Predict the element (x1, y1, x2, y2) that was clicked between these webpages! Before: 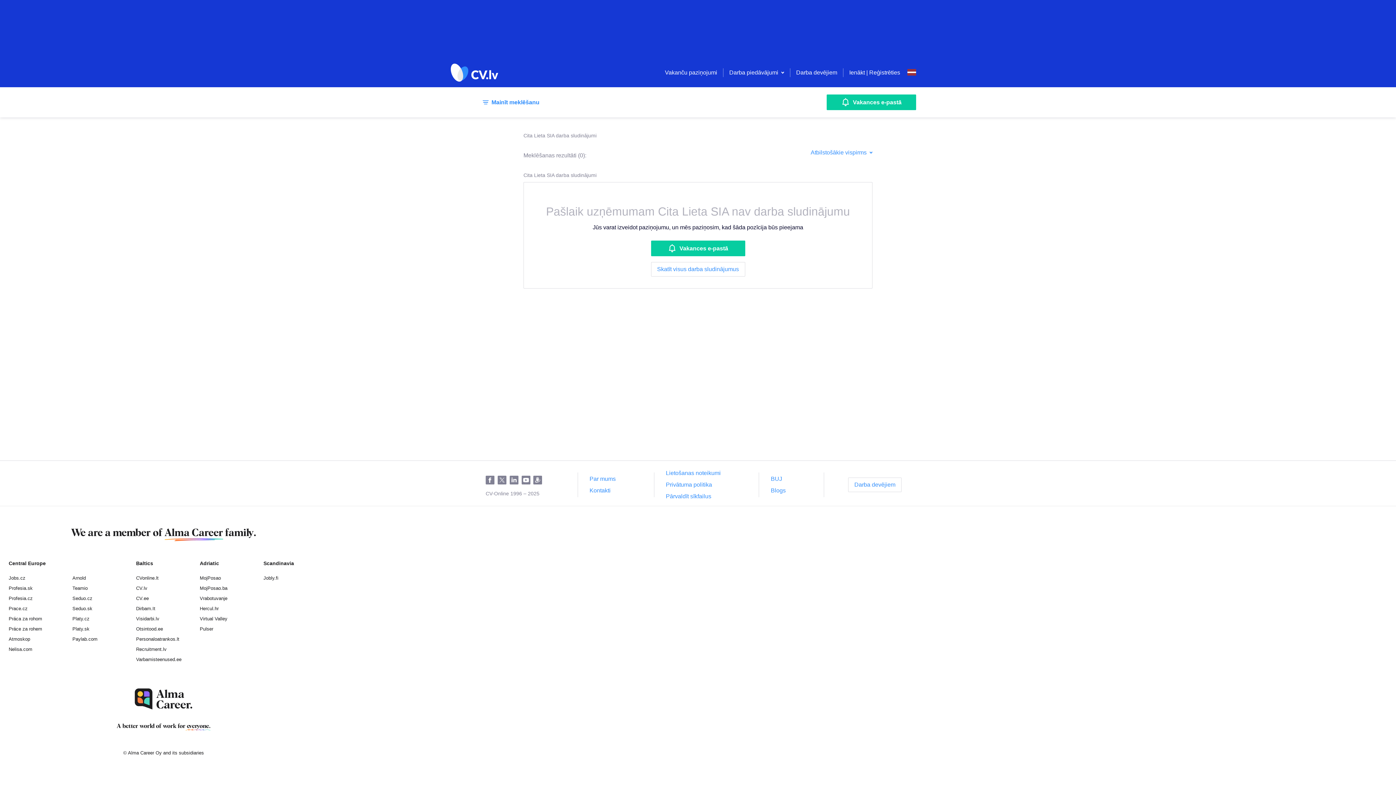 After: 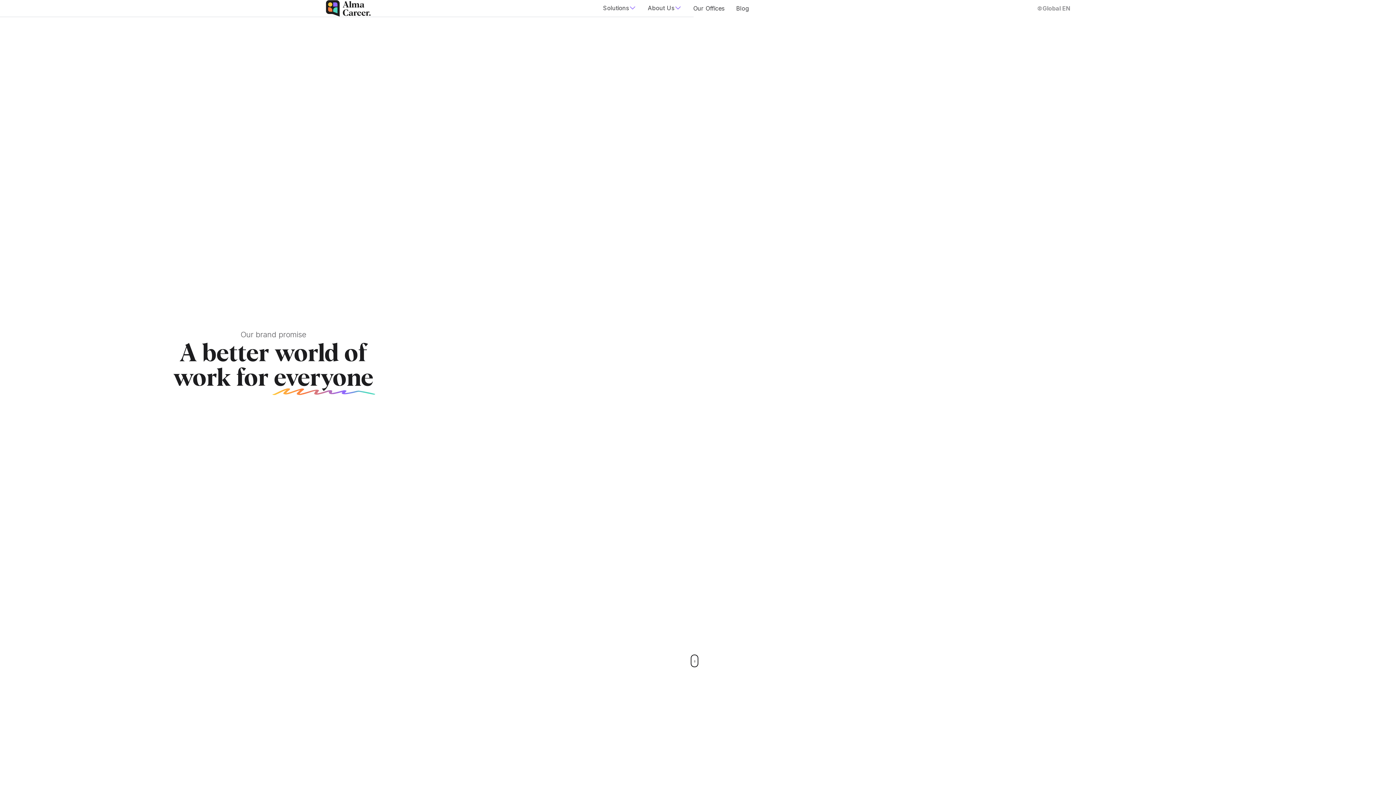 Action: bbox: (129, 683, 198, 715)